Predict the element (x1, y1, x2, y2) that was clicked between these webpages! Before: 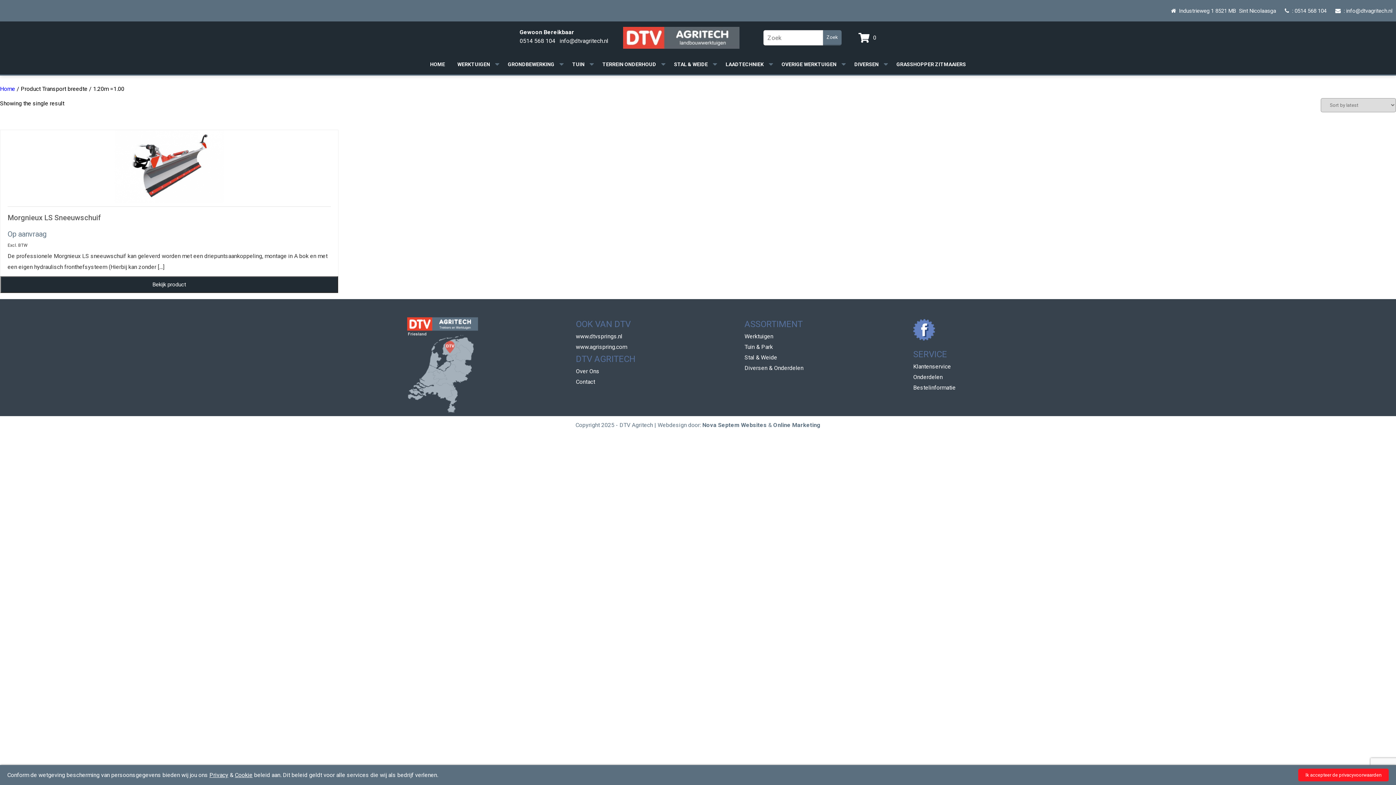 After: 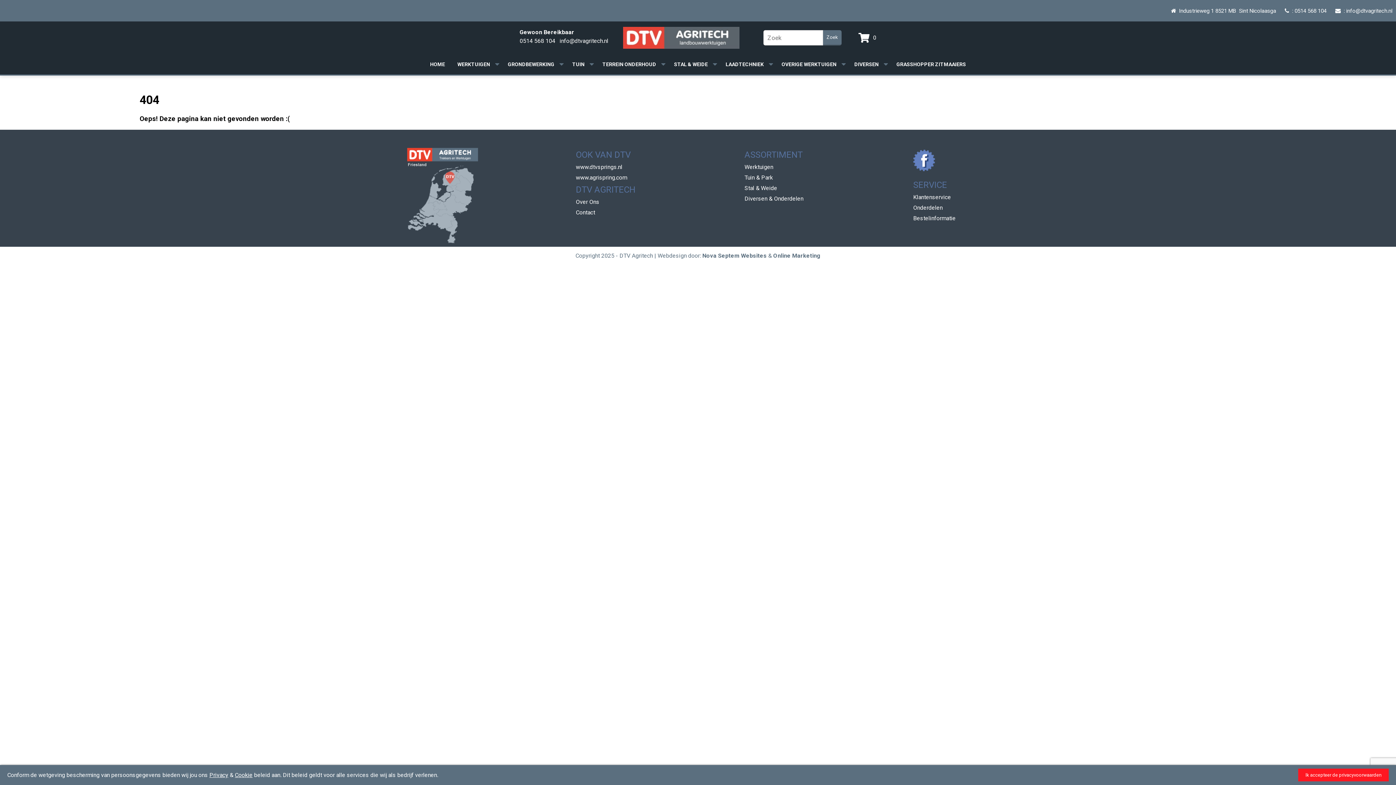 Action: bbox: (913, 372, 989, 382) label: Onderdelen